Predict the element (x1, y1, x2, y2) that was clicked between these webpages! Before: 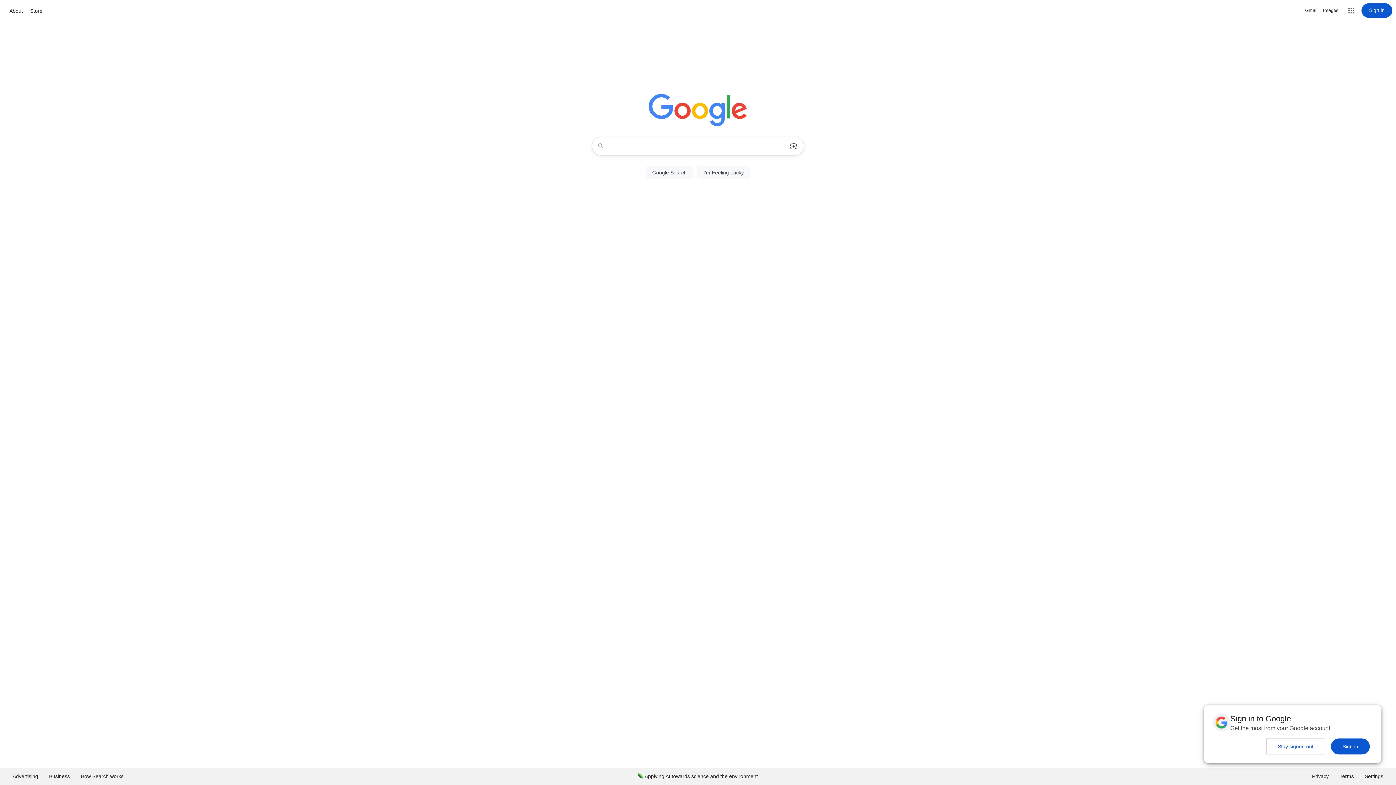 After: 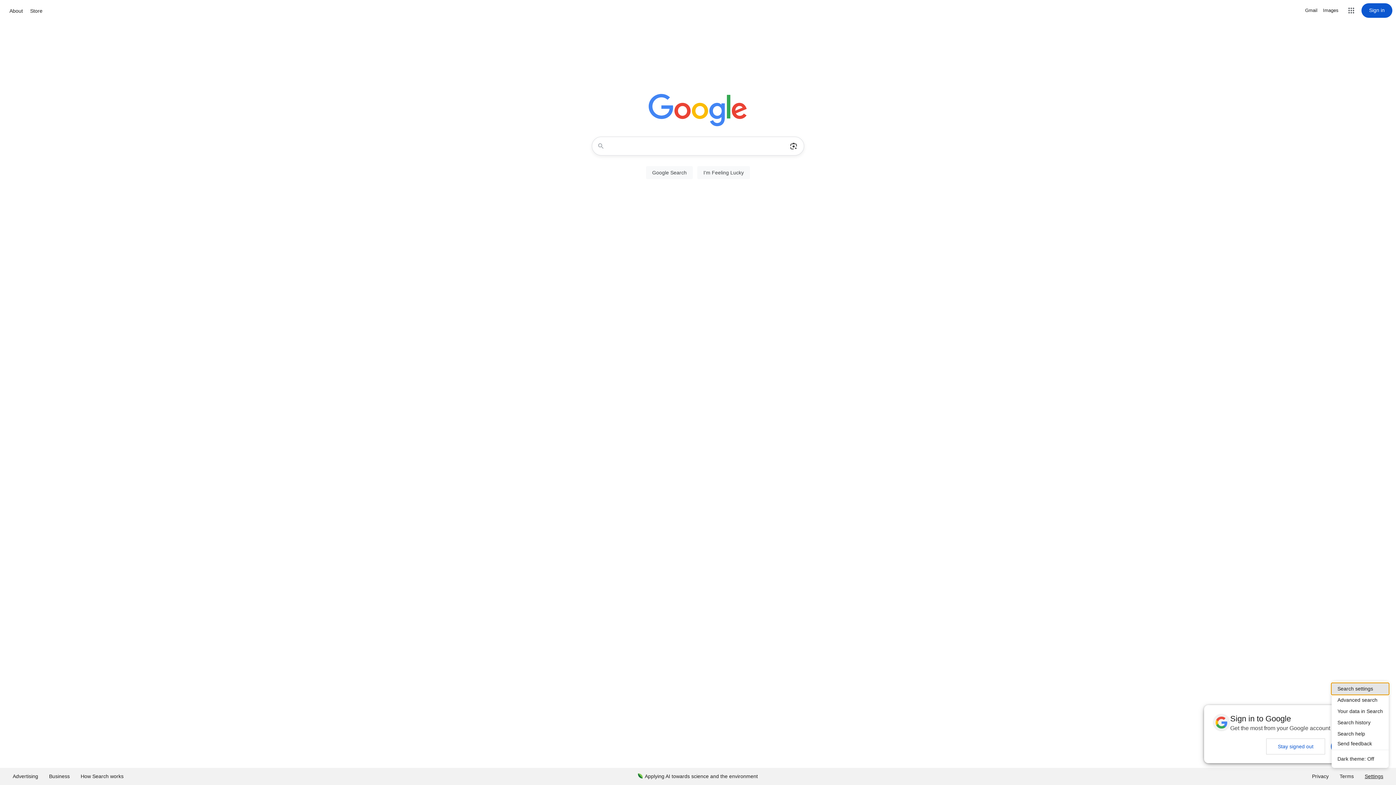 Action: label: Settings bbox: (1359, 768, 1389, 785)